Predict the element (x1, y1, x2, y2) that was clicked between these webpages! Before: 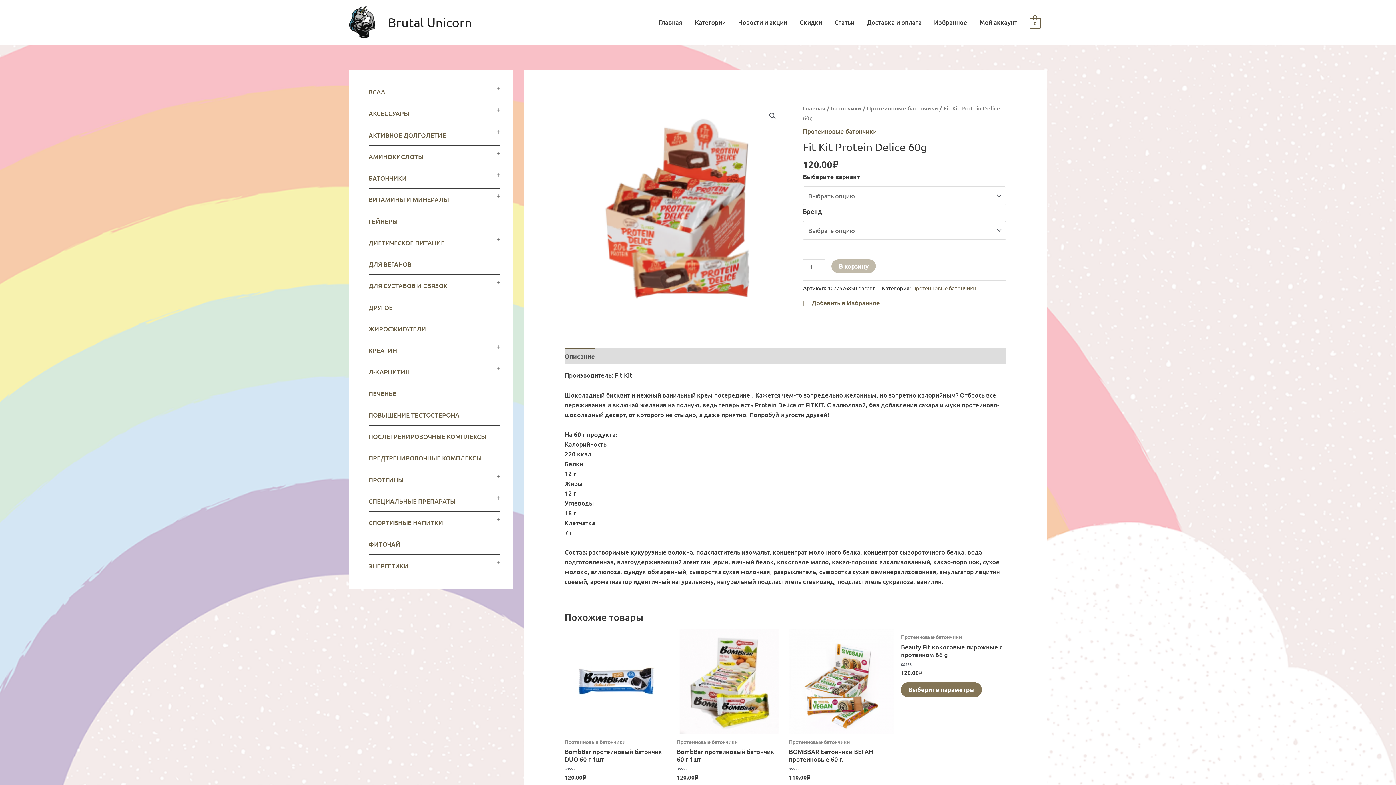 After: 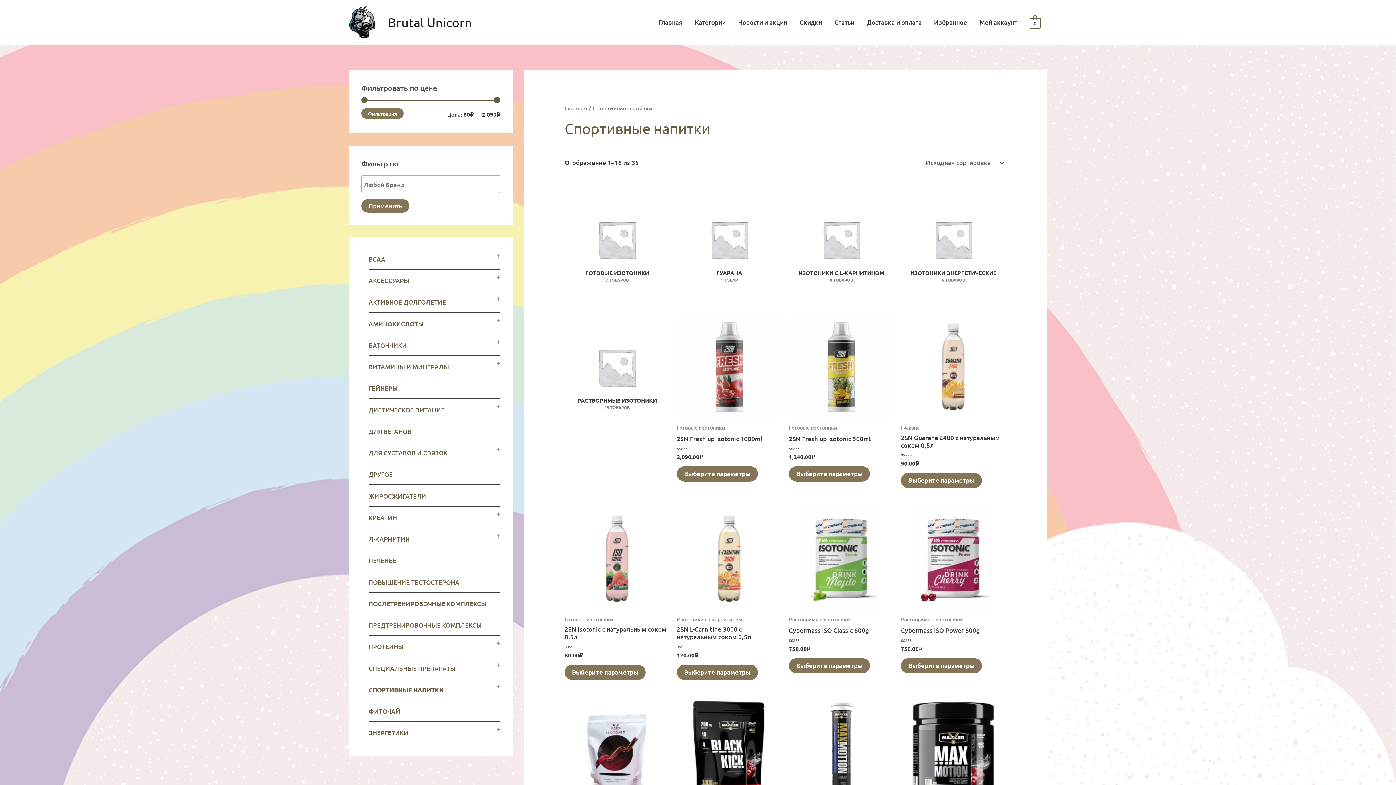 Action: bbox: (368, 518, 443, 527) label: СПОРТИВНЫЕ НАПИТКИ